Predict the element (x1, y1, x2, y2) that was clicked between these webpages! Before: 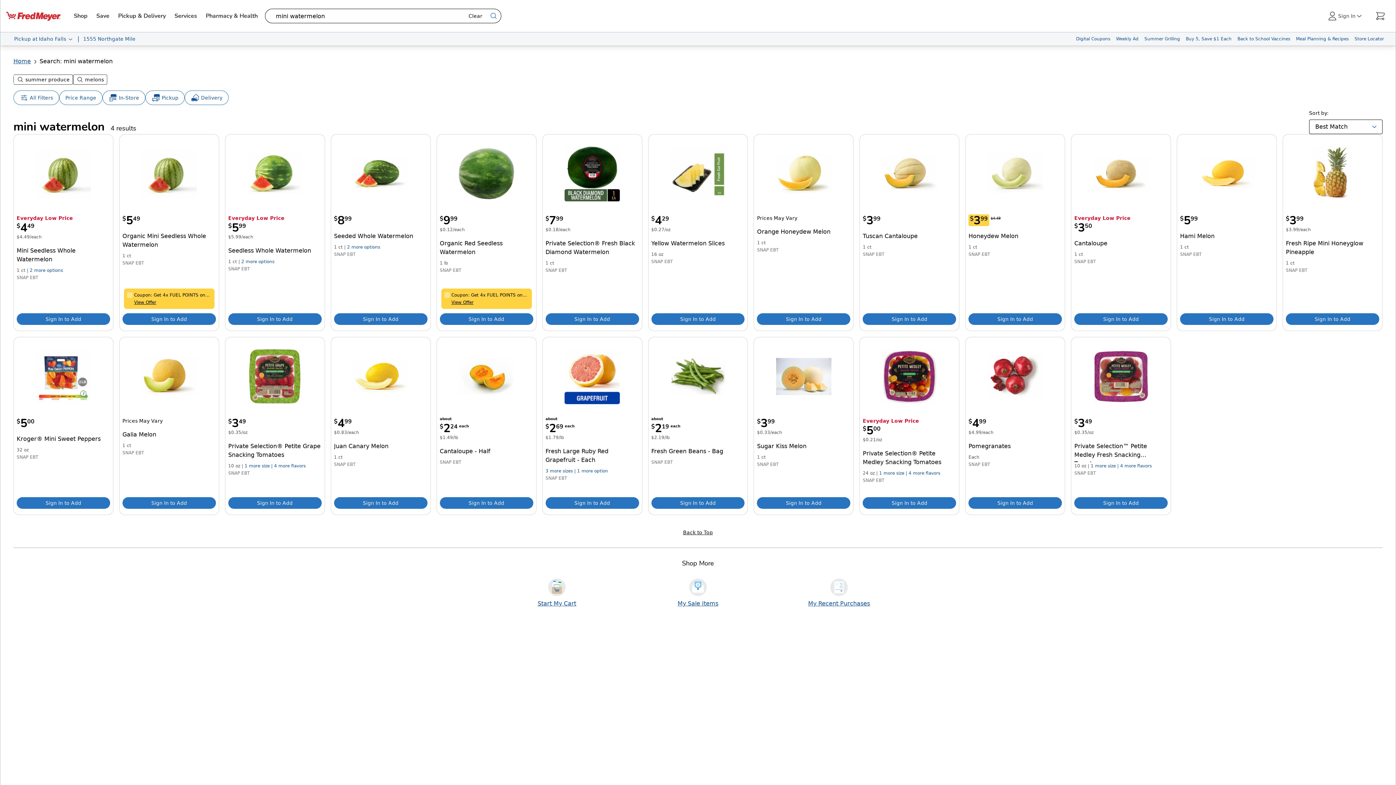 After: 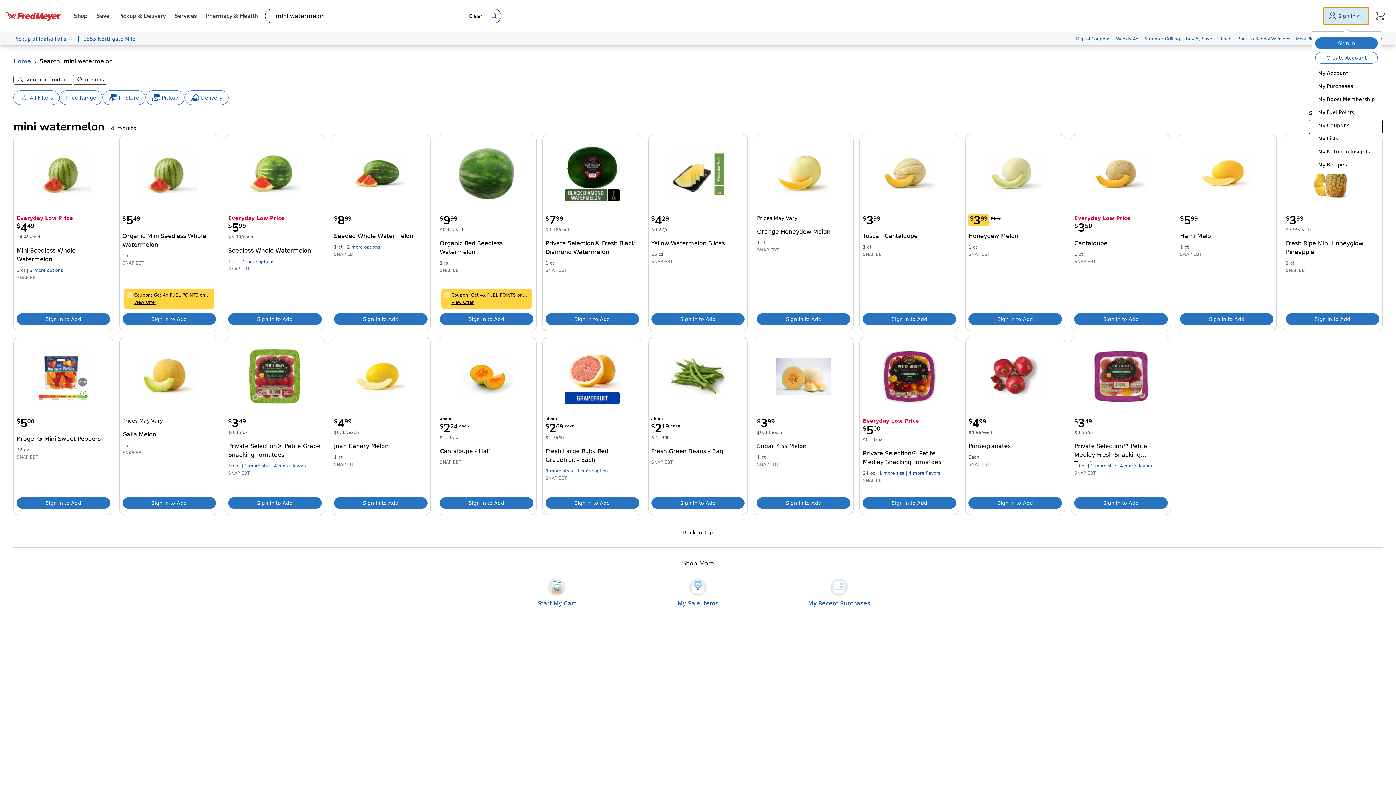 Action: bbox: (1324, 7, 1369, 24) label: Sign In